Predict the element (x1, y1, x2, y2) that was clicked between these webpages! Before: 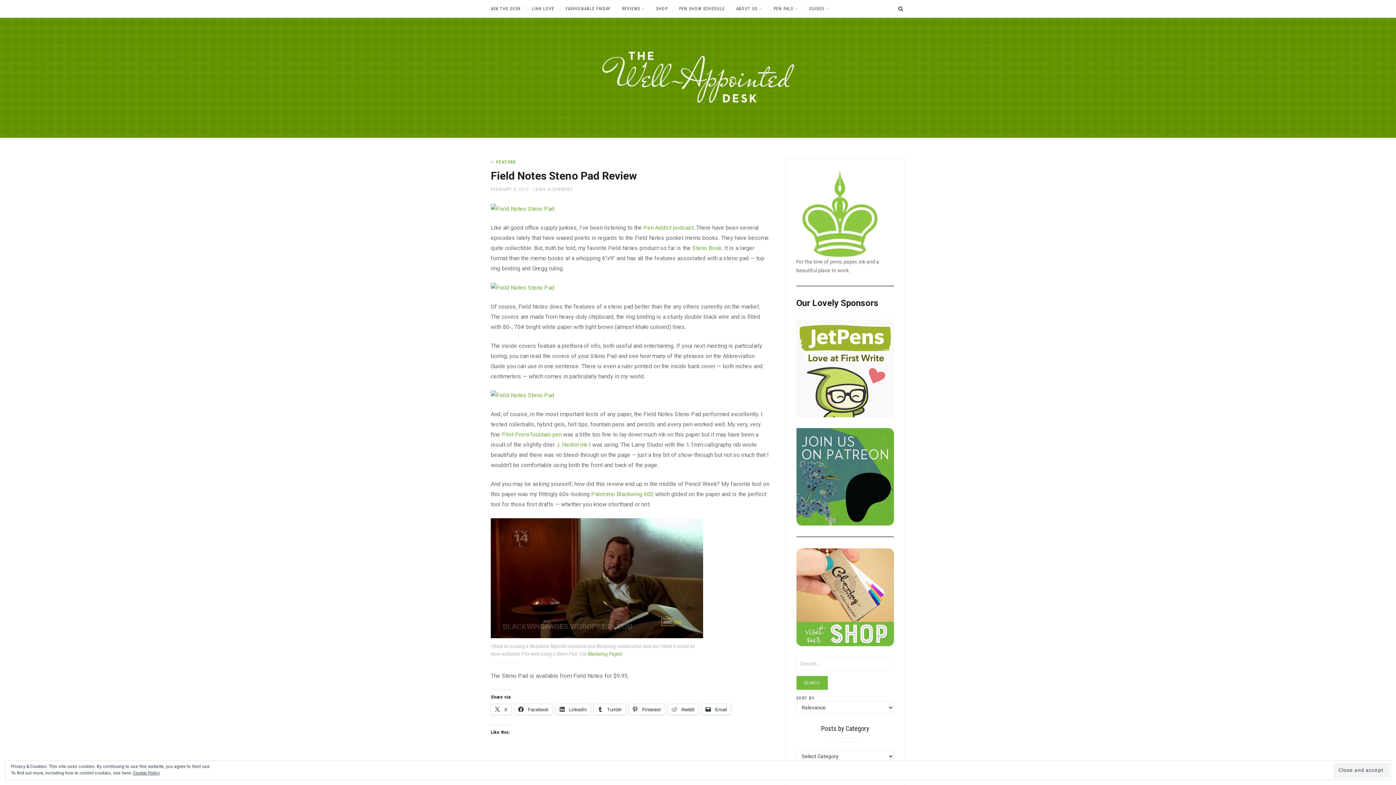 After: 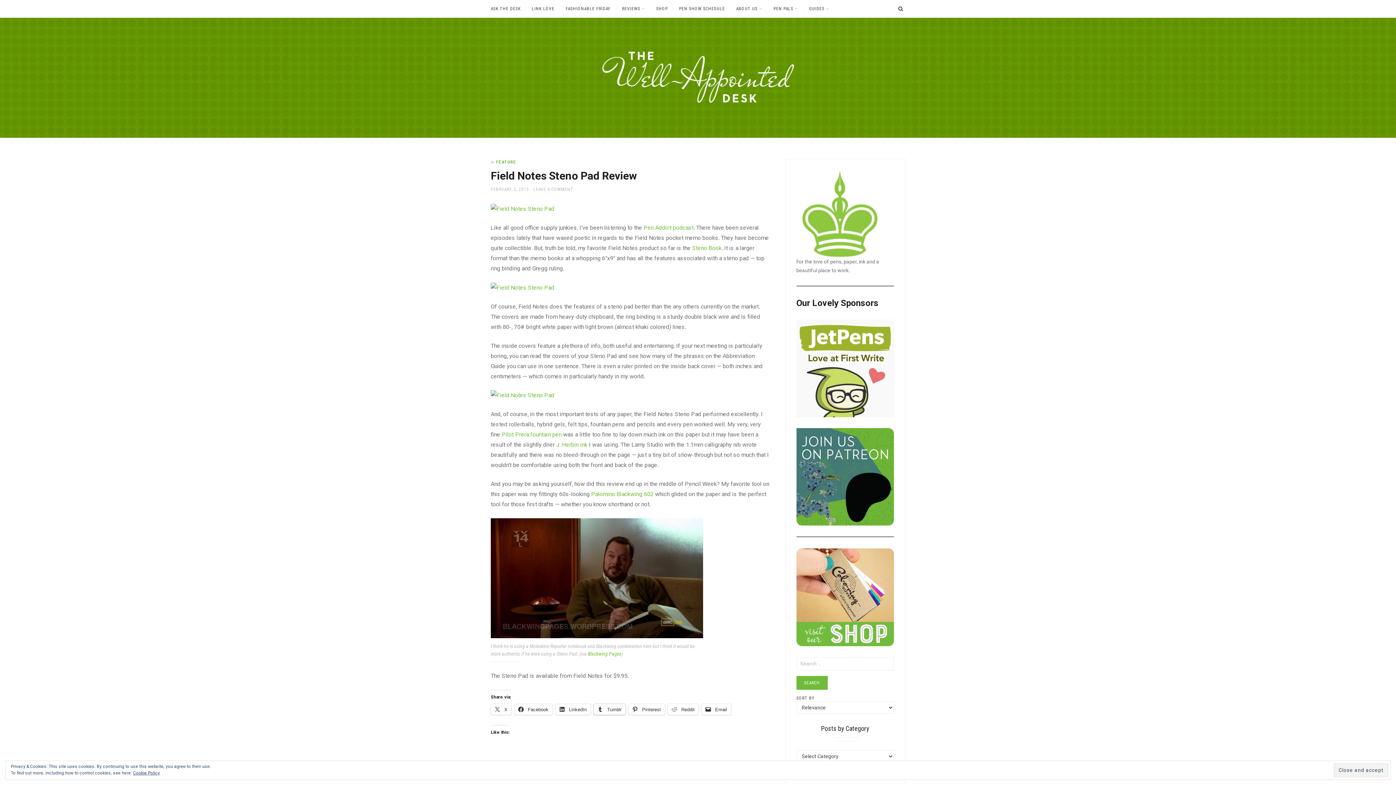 Action: bbox: (593, 704, 625, 715) label:  Tumblr